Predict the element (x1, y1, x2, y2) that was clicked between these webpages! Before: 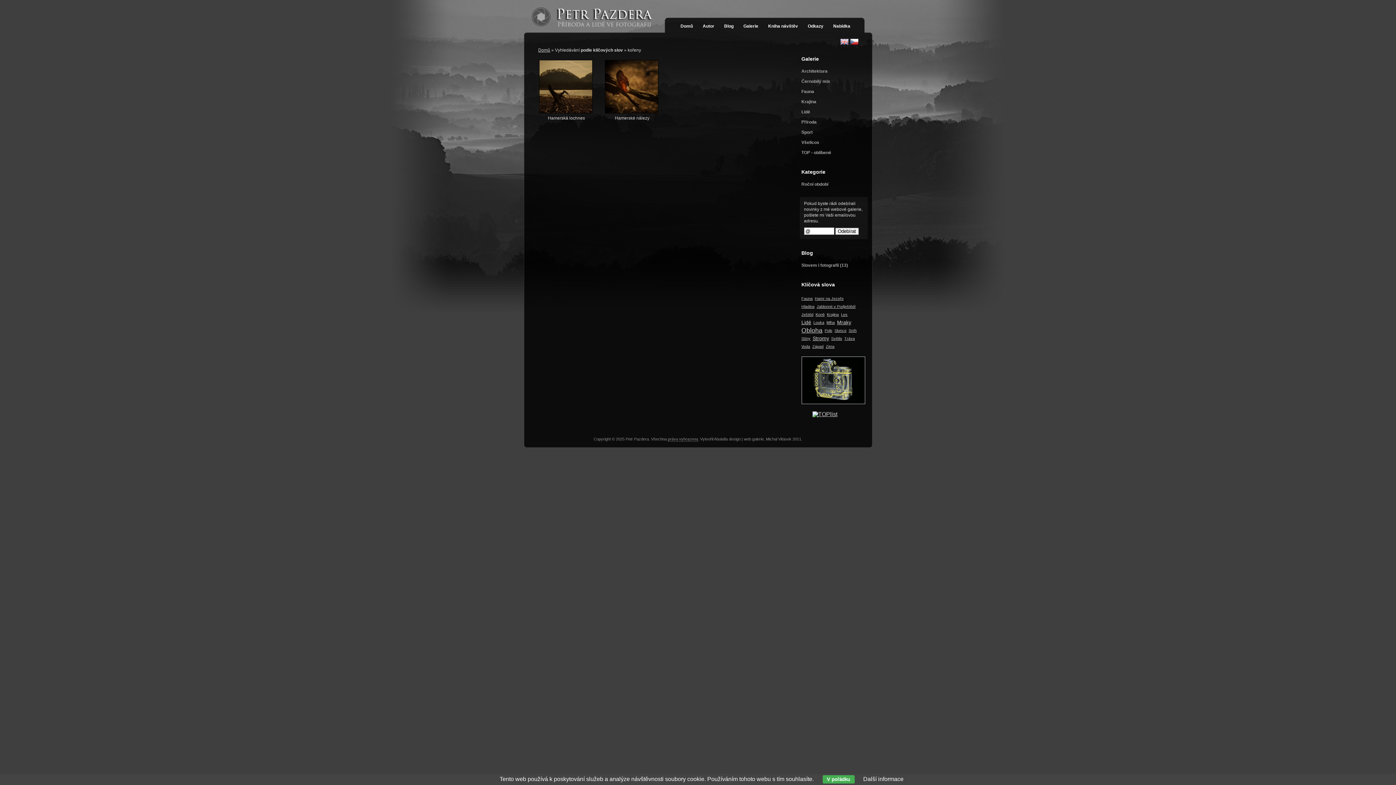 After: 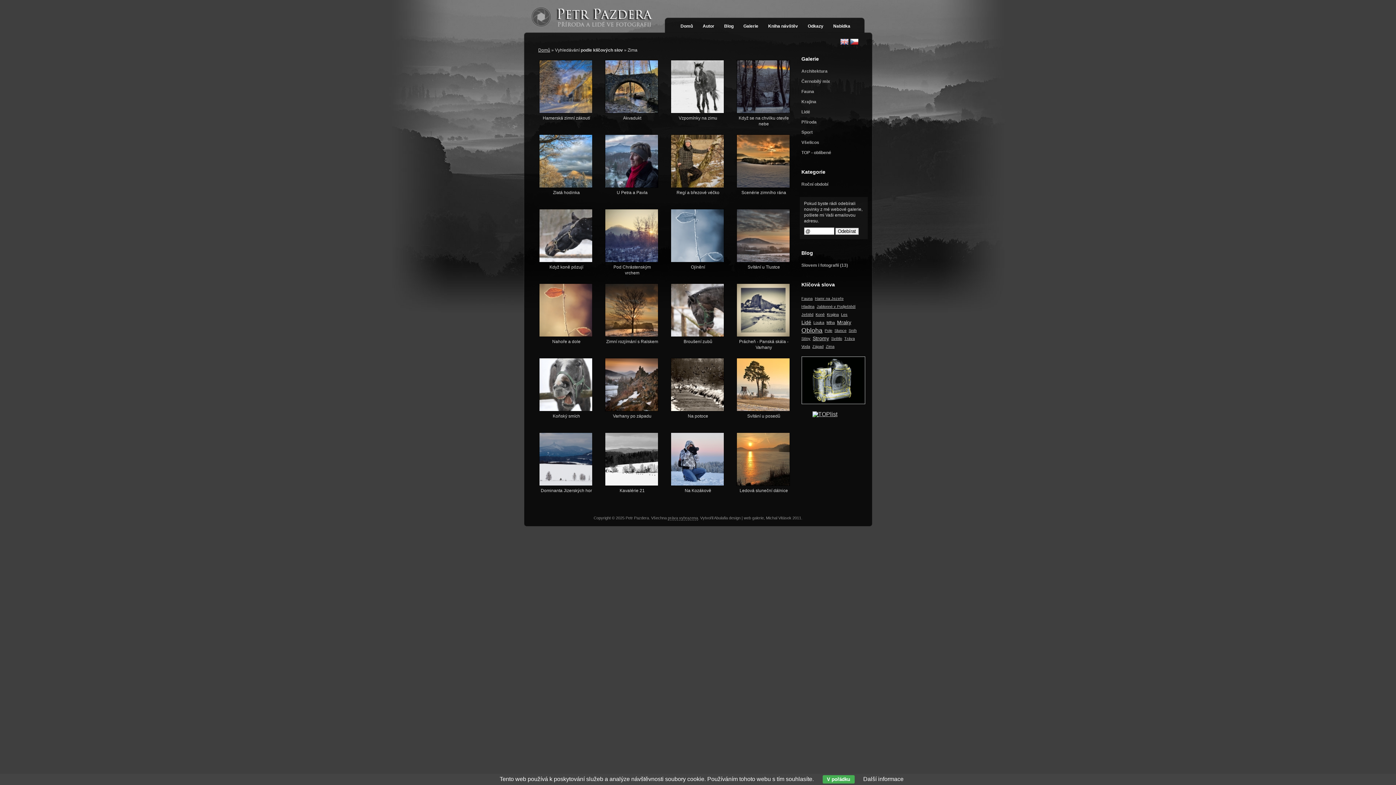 Action: bbox: (824, 342, 835, 350) label: Zima